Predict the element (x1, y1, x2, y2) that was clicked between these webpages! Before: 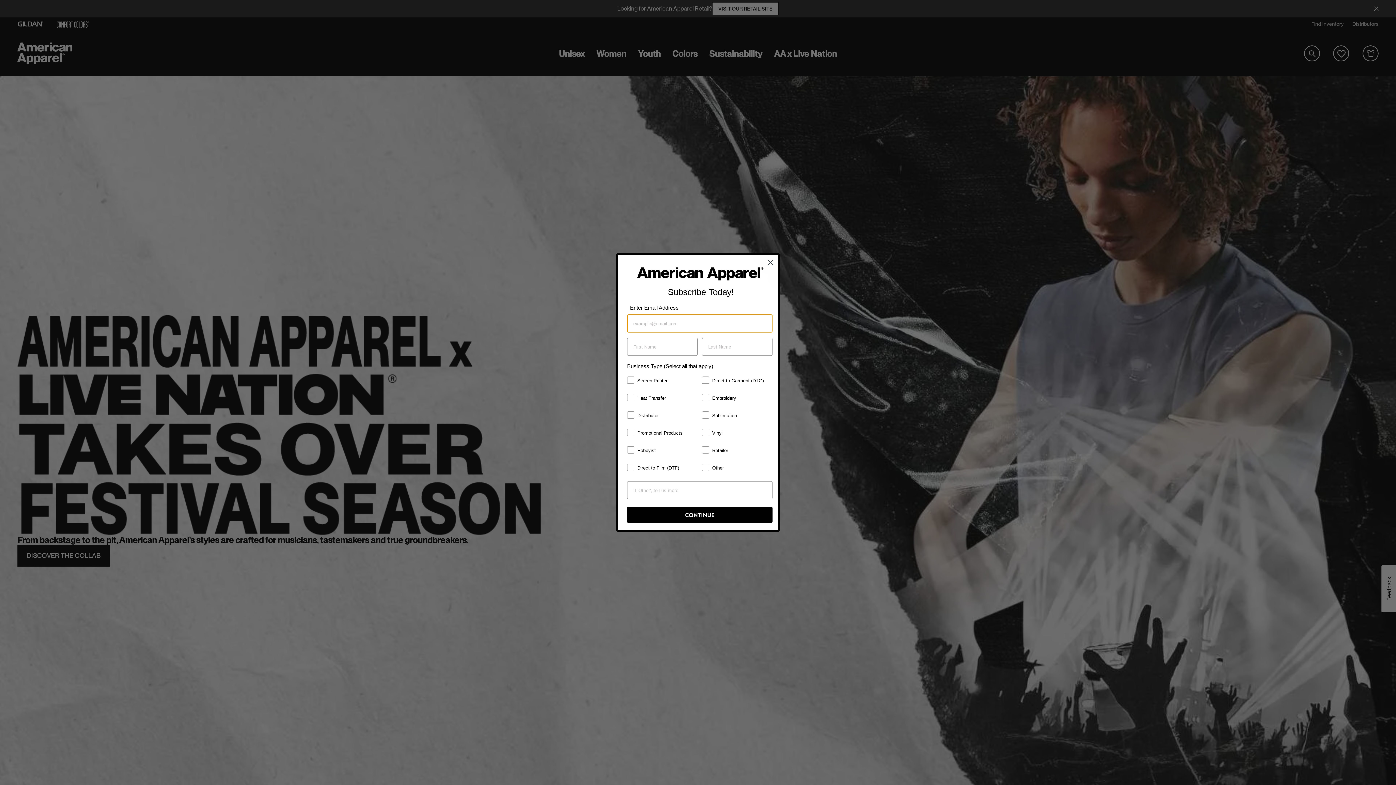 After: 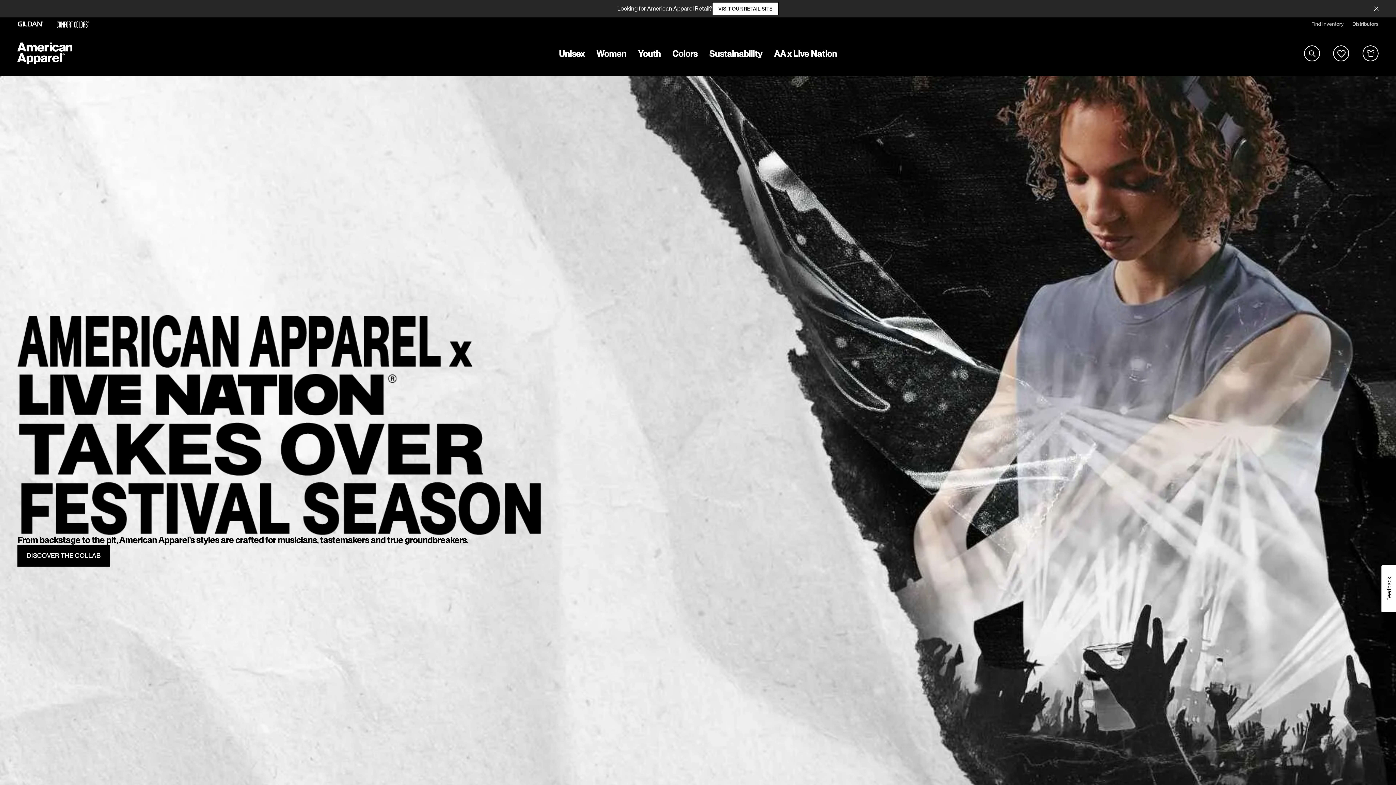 Action: bbox: (764, 256, 777, 268) label: Close dialog